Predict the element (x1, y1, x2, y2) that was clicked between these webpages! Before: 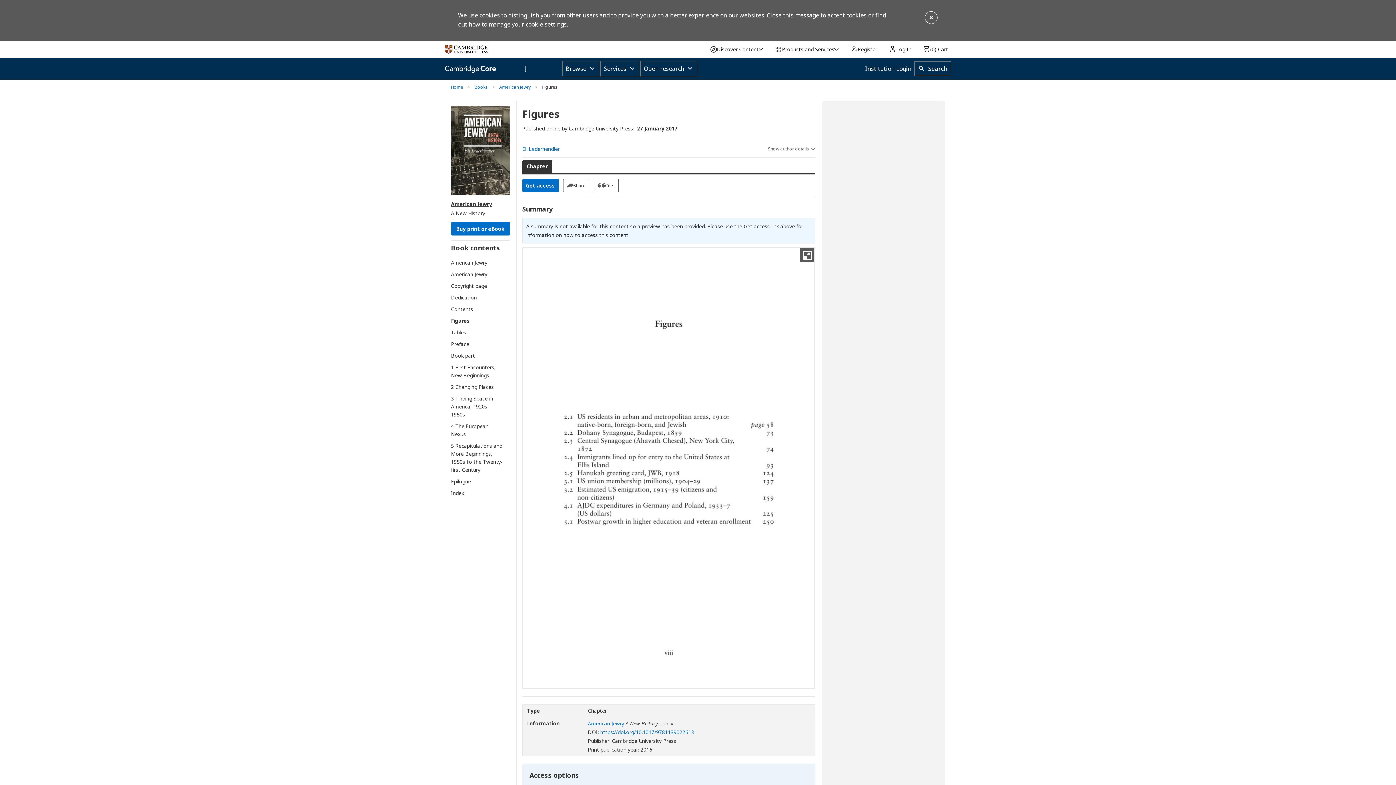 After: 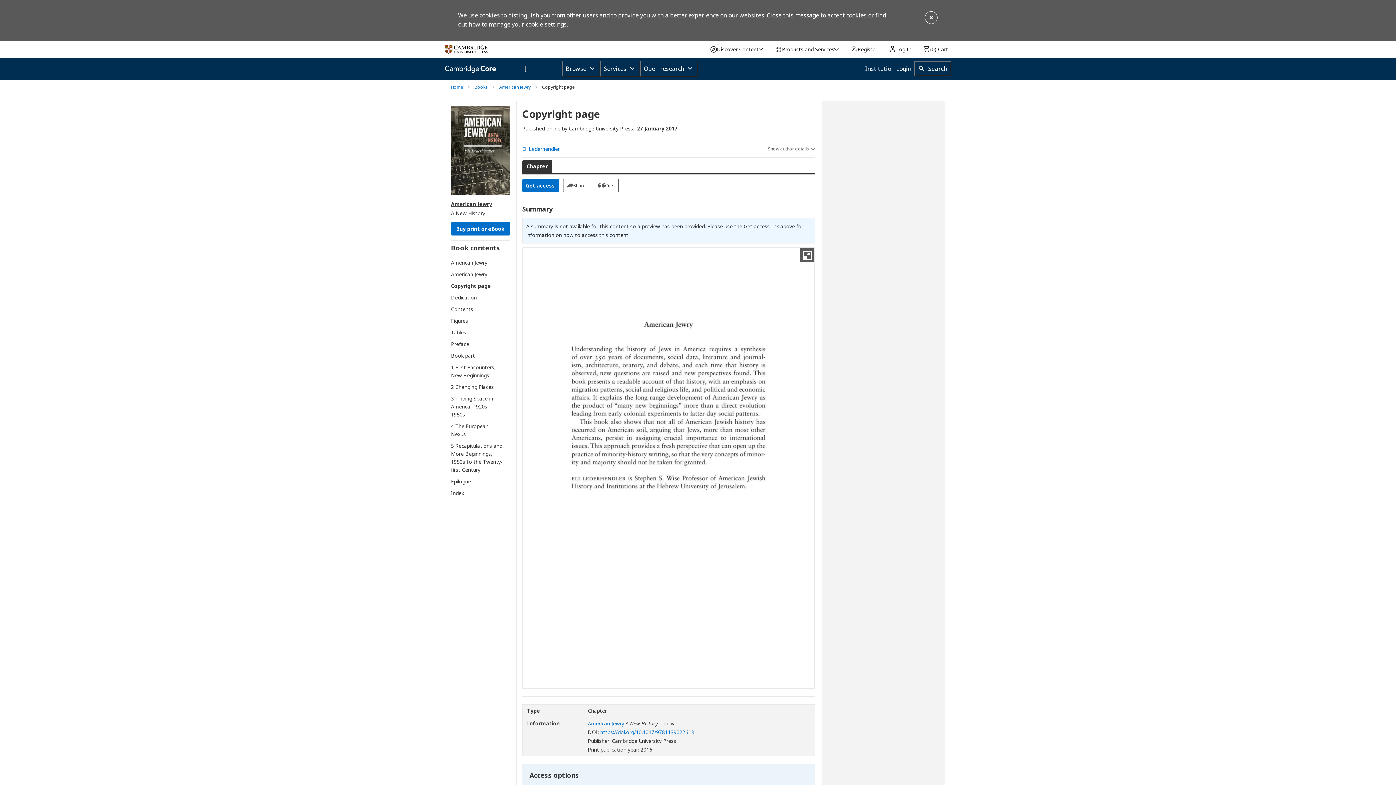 Action: label: Copyright page bbox: (451, 282, 503, 290)